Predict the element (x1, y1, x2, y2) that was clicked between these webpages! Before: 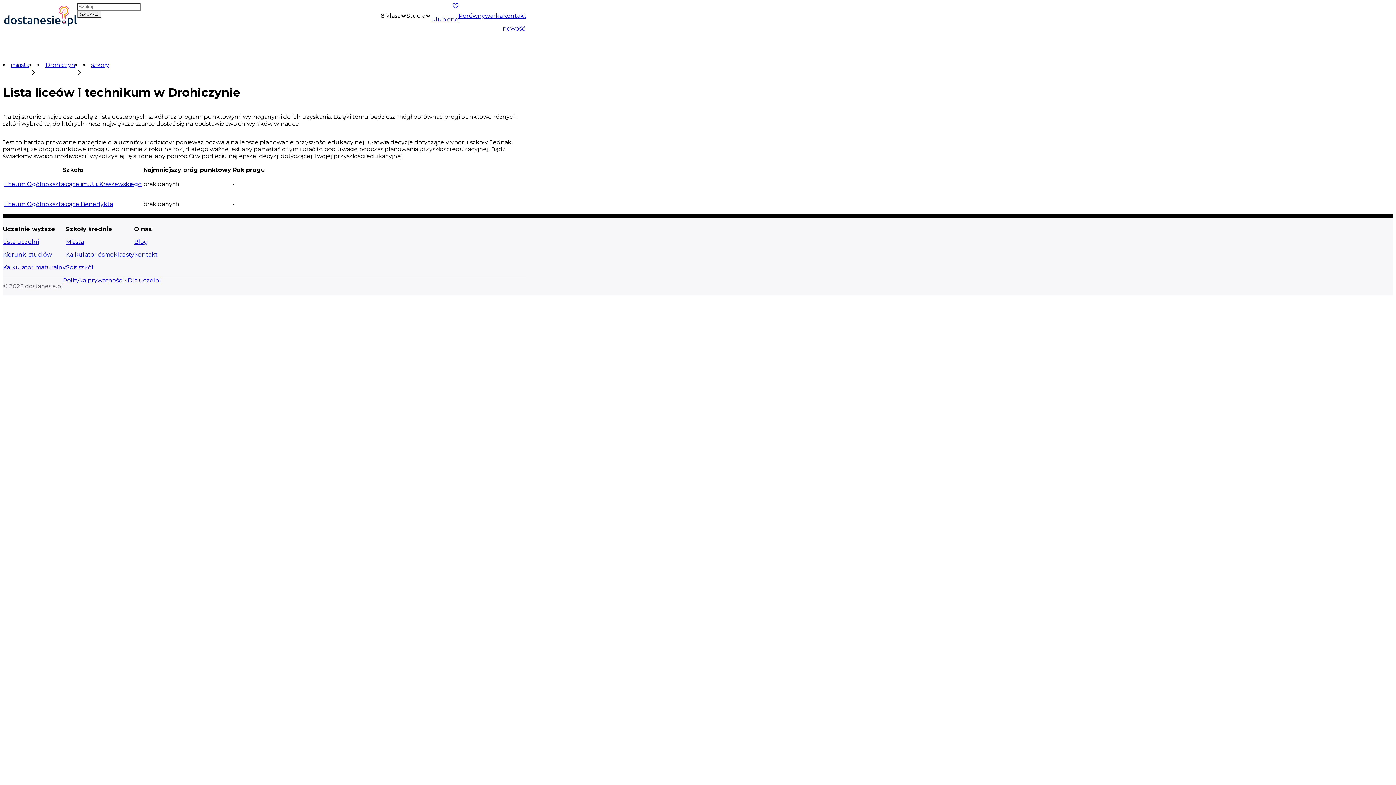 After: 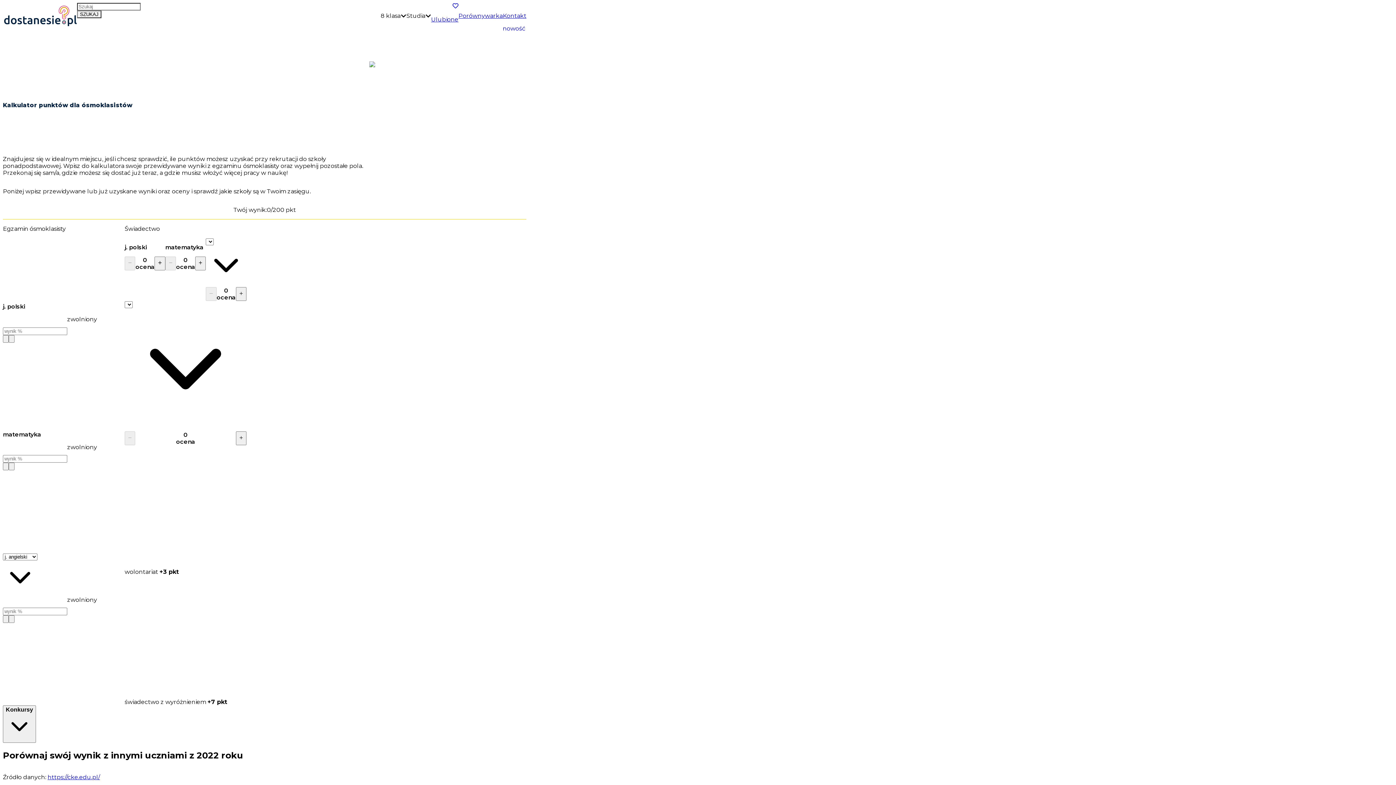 Action: bbox: (65, 251, 134, 258) label: Kalkulator ósmoklasisty